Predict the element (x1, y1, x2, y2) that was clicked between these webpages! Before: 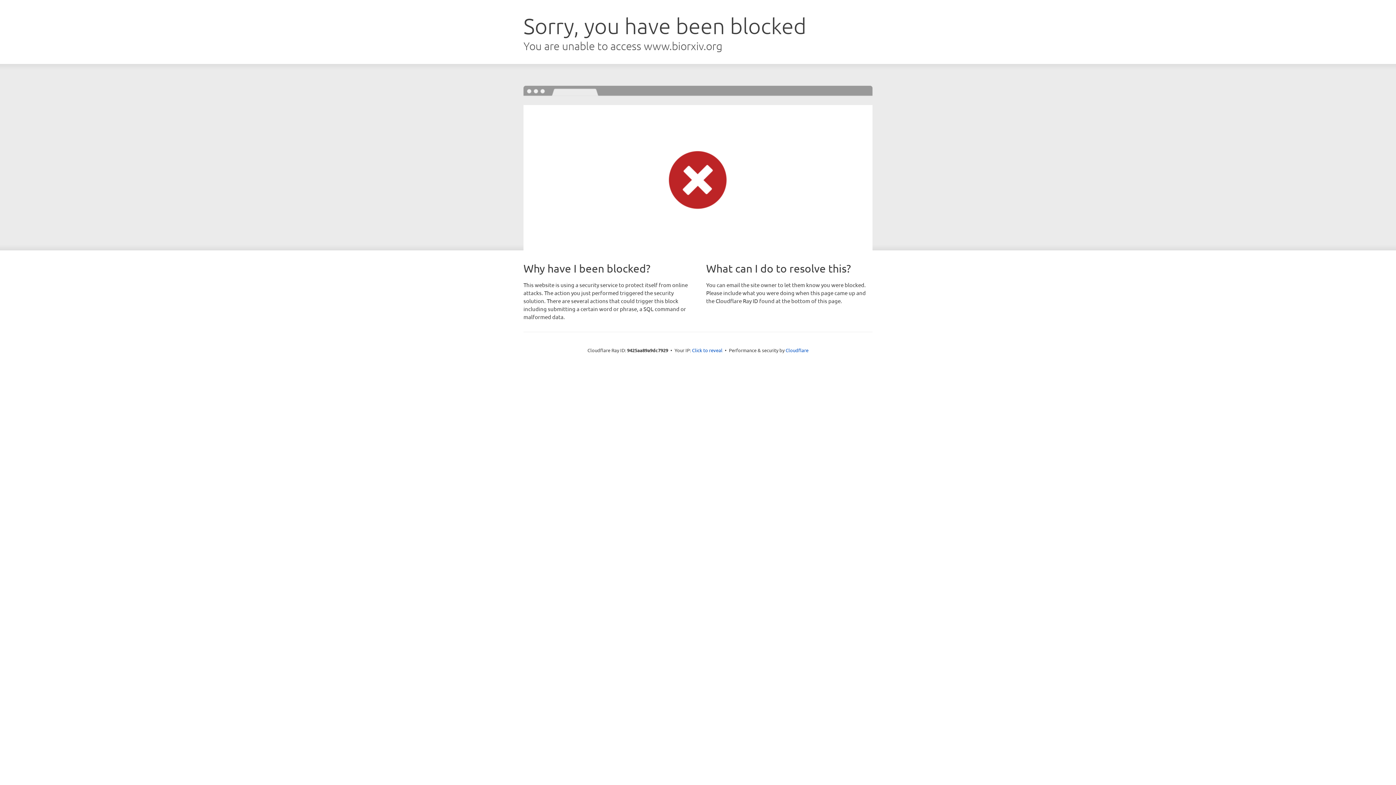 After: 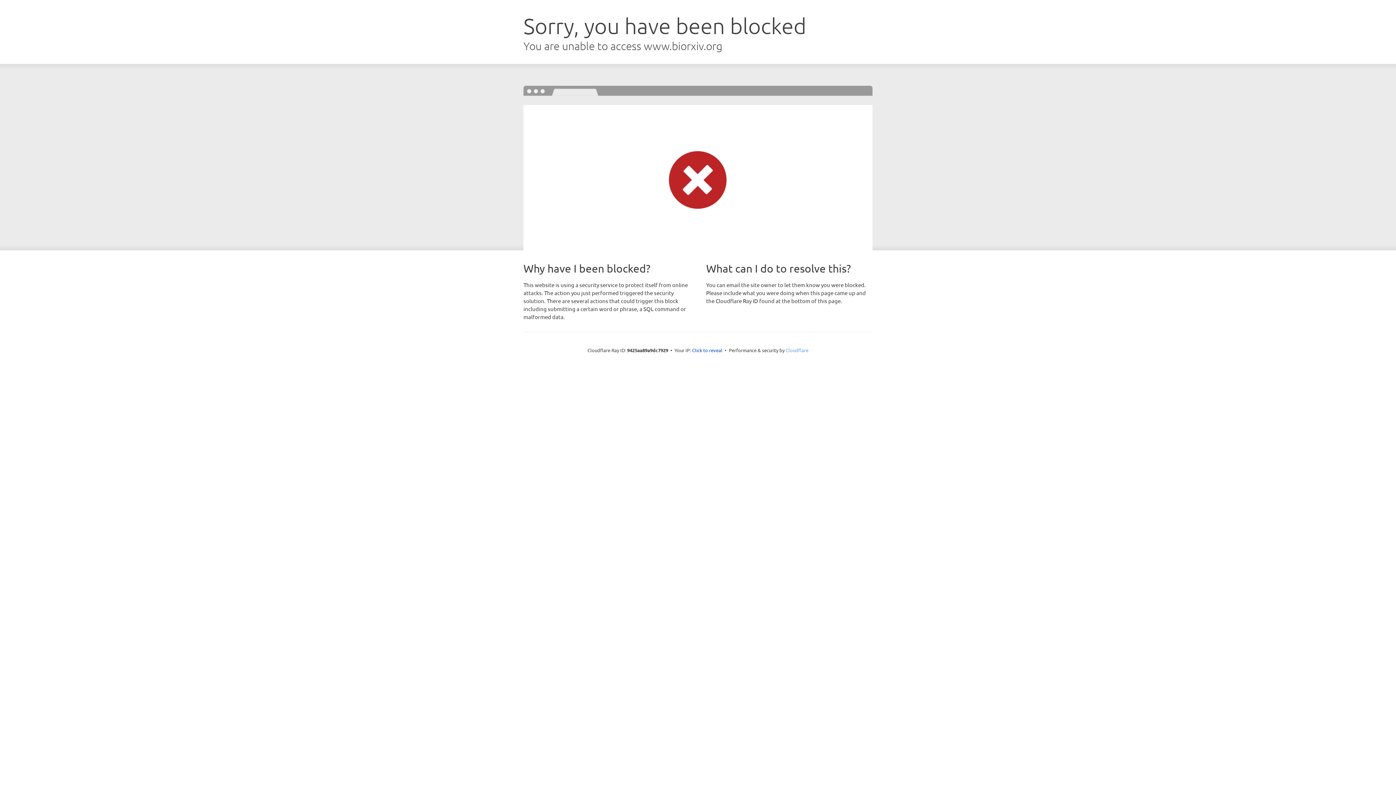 Action: label: Cloudflare bbox: (785, 347, 808, 353)